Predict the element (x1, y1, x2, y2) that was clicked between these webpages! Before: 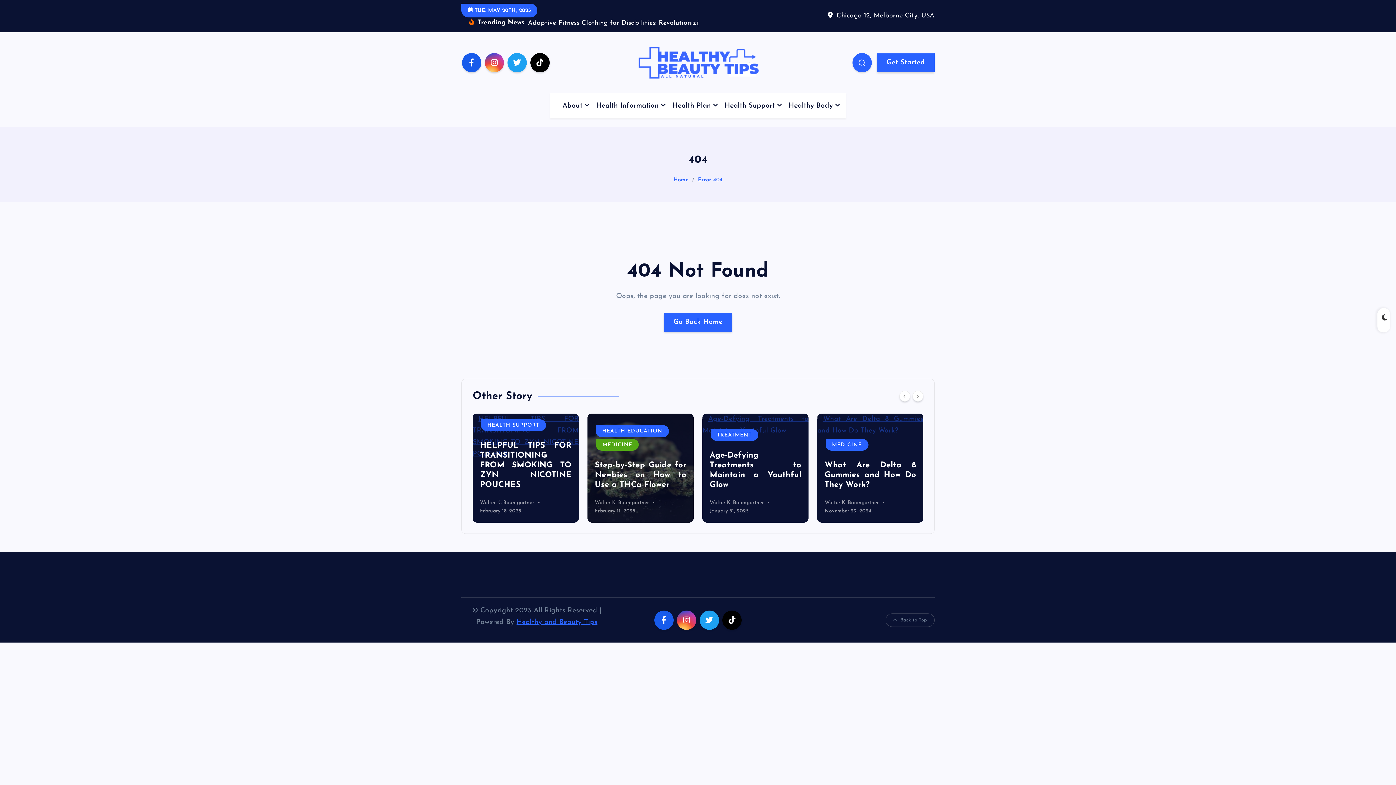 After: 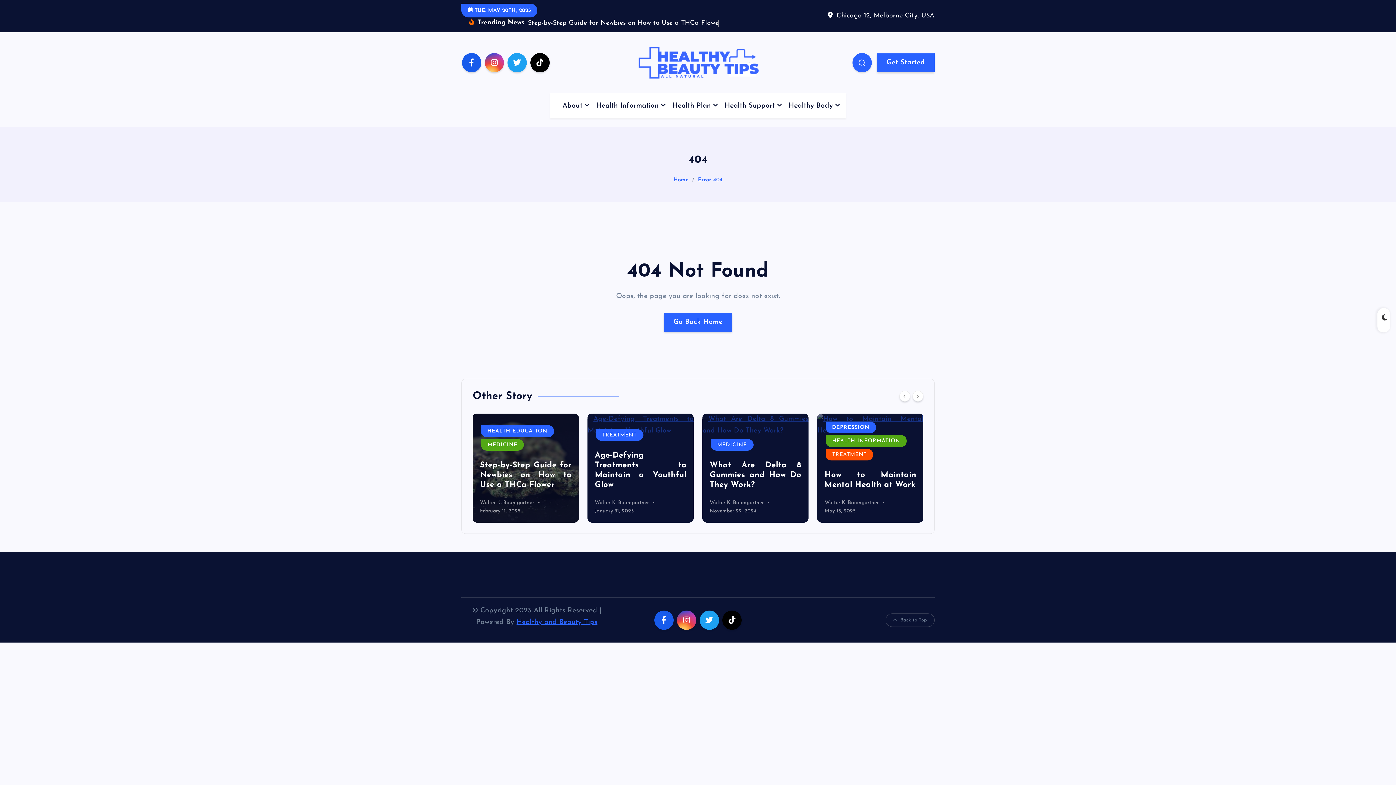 Action: label: Back to Top bbox: (885, 602, 934, 616)